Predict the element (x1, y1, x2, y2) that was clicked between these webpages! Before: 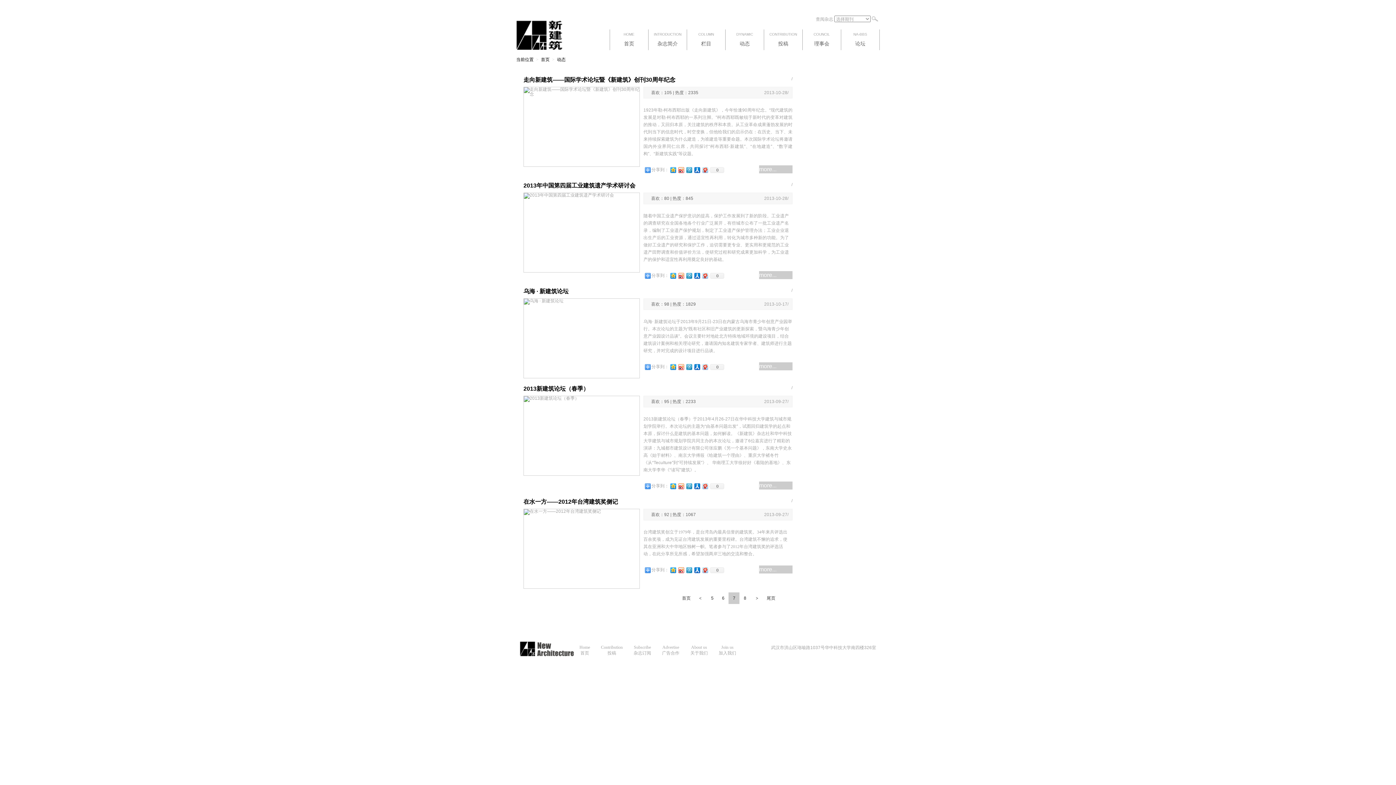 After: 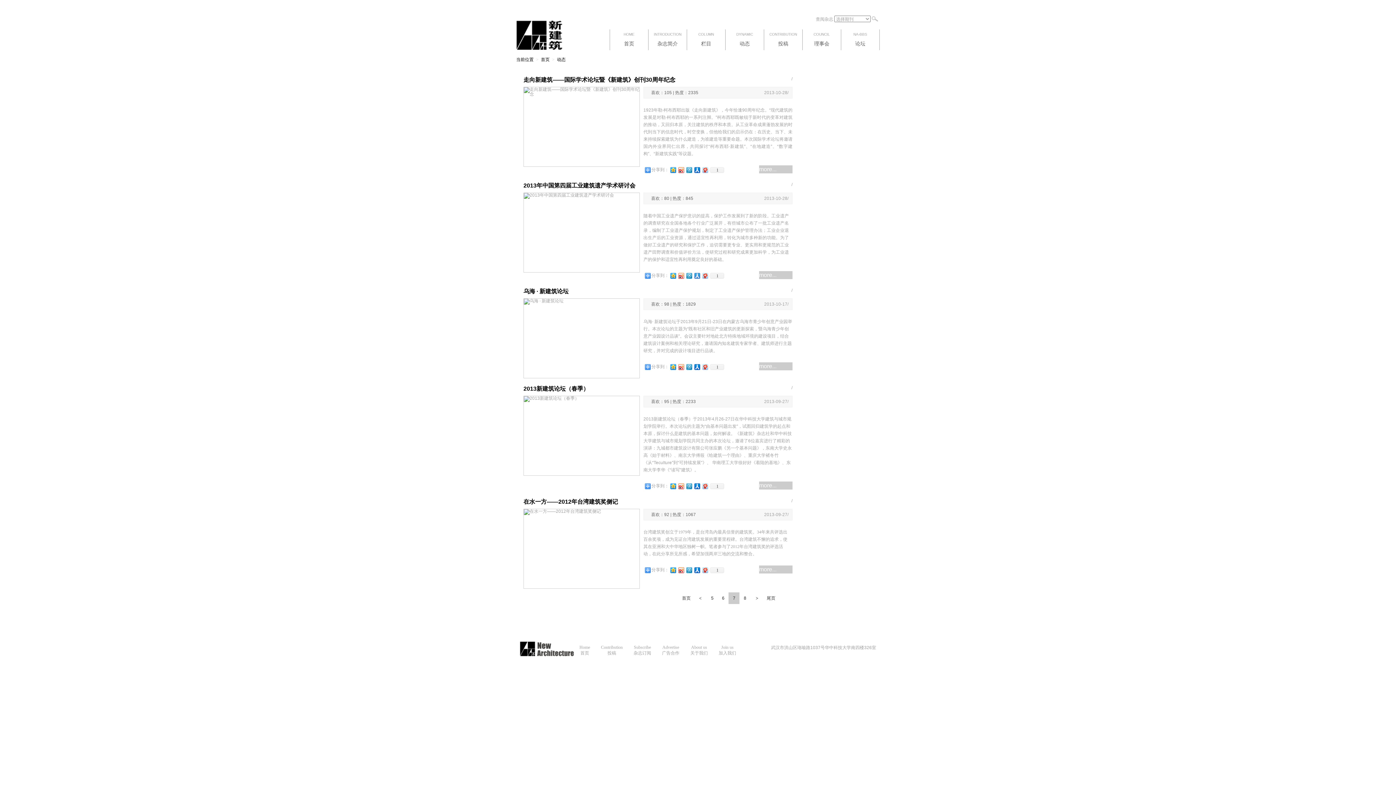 Action: bbox: (693, 271, 701, 280)